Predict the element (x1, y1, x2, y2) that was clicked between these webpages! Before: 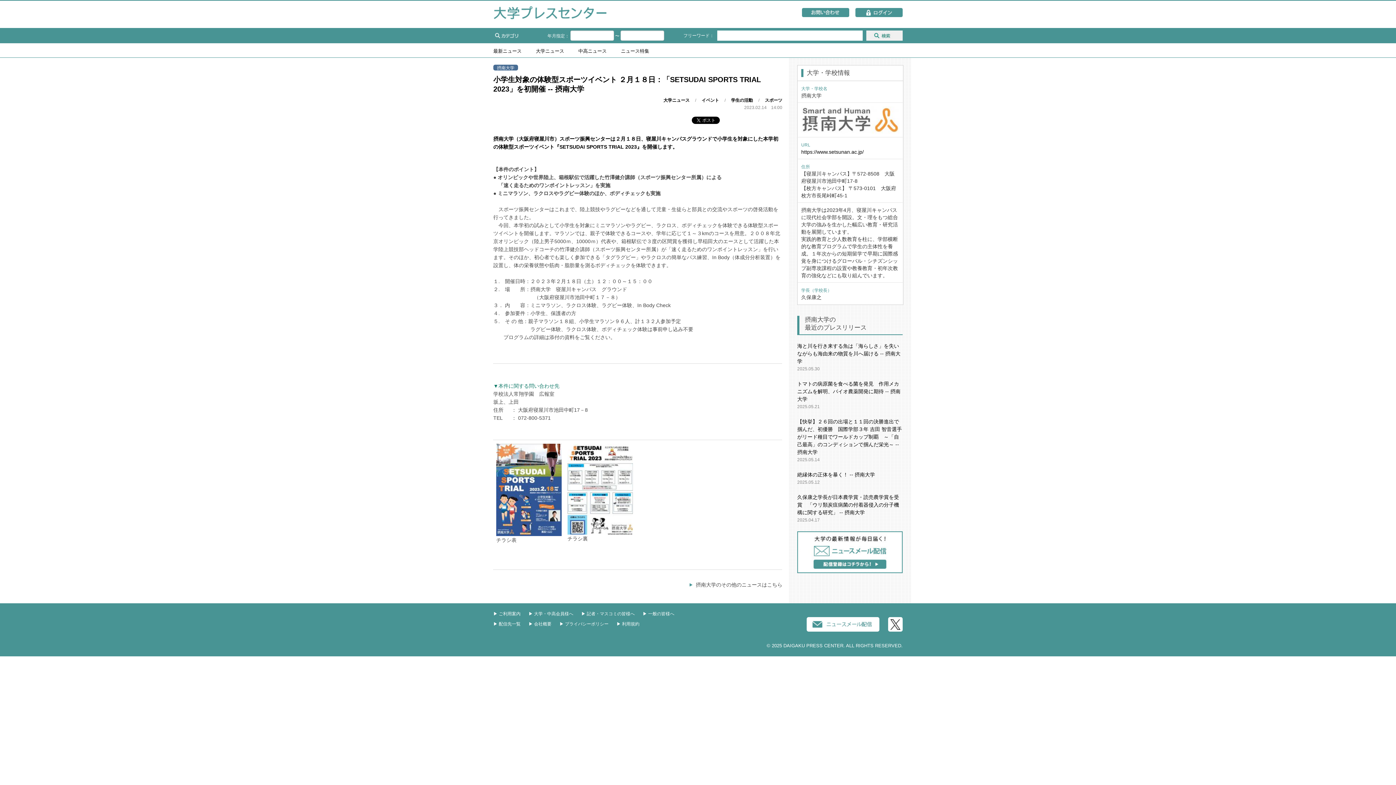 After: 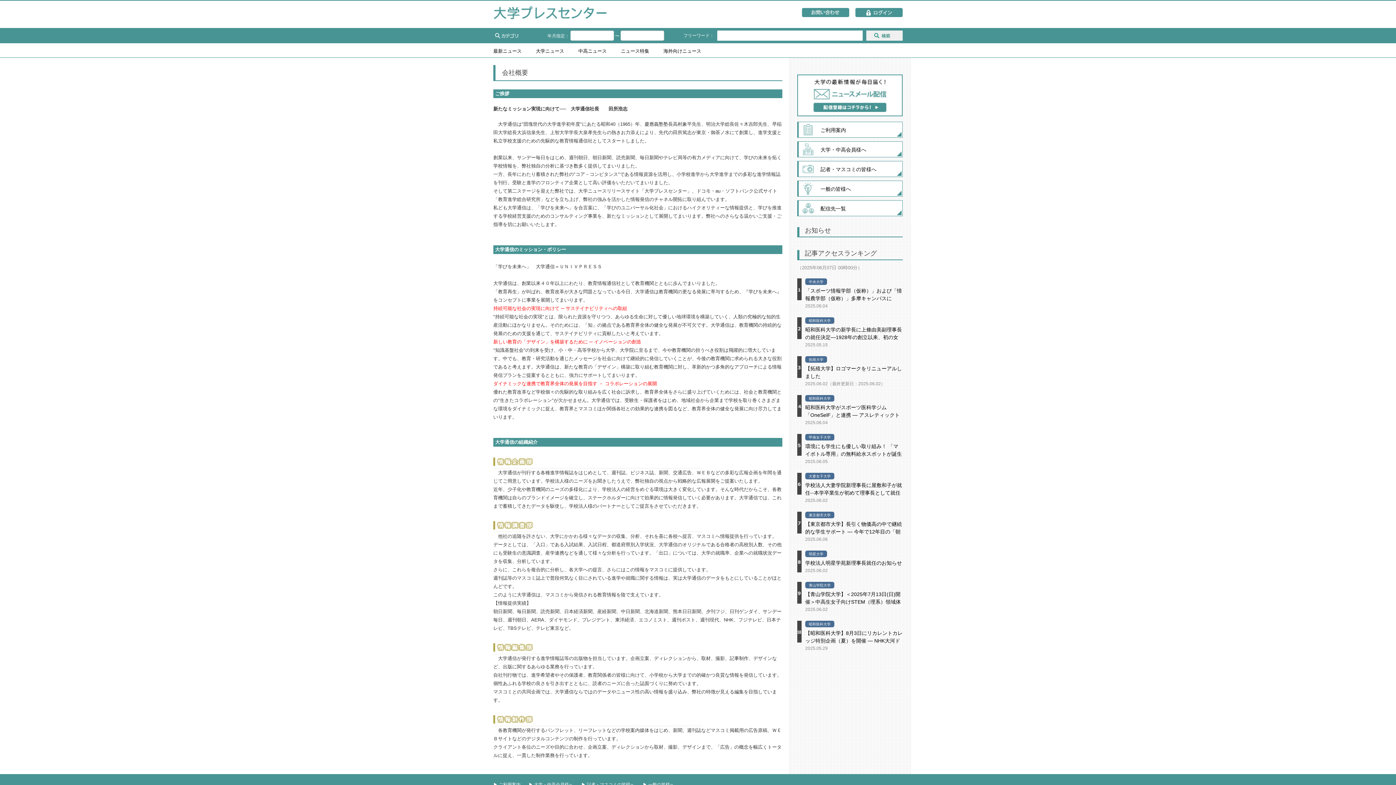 Action: bbox: (528, 621, 551, 626) label: ▶︎ 会社概要